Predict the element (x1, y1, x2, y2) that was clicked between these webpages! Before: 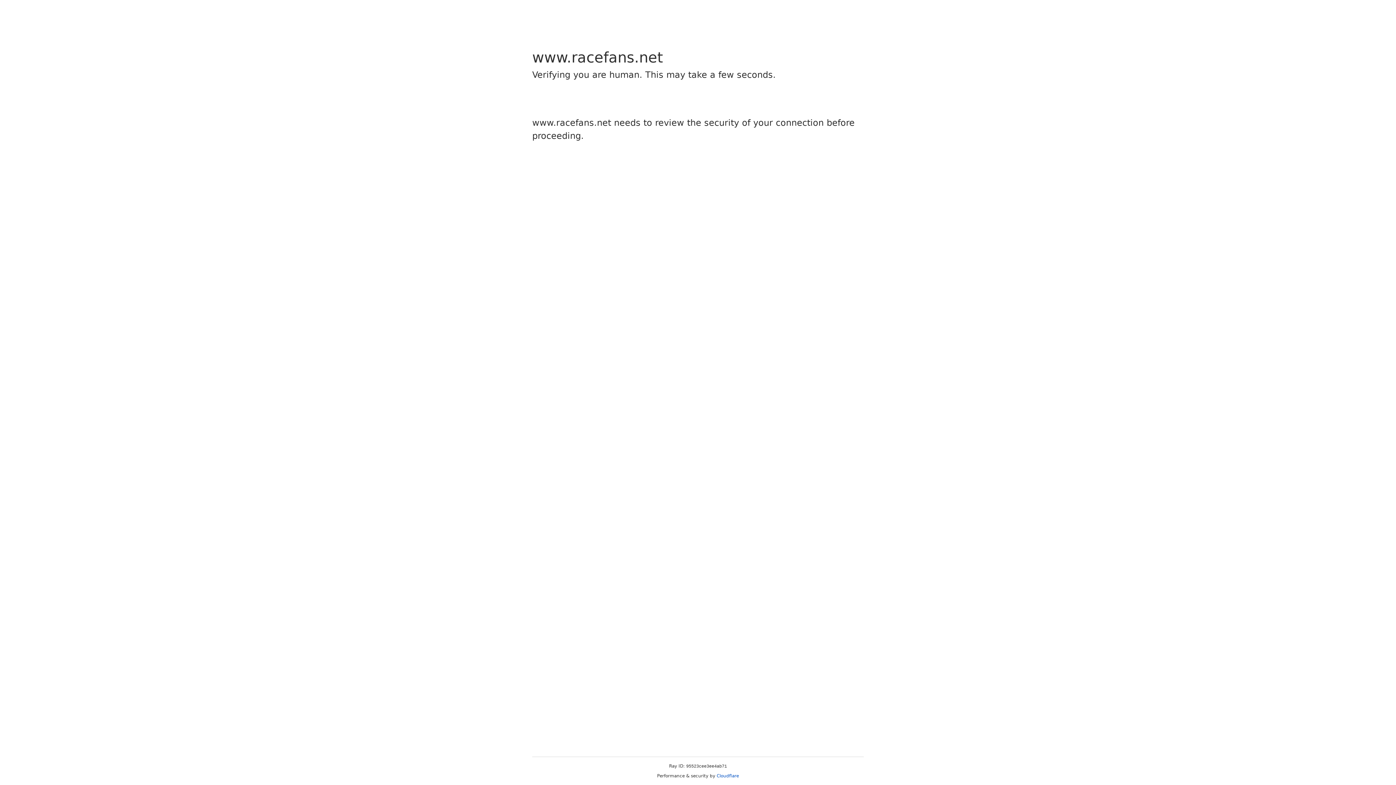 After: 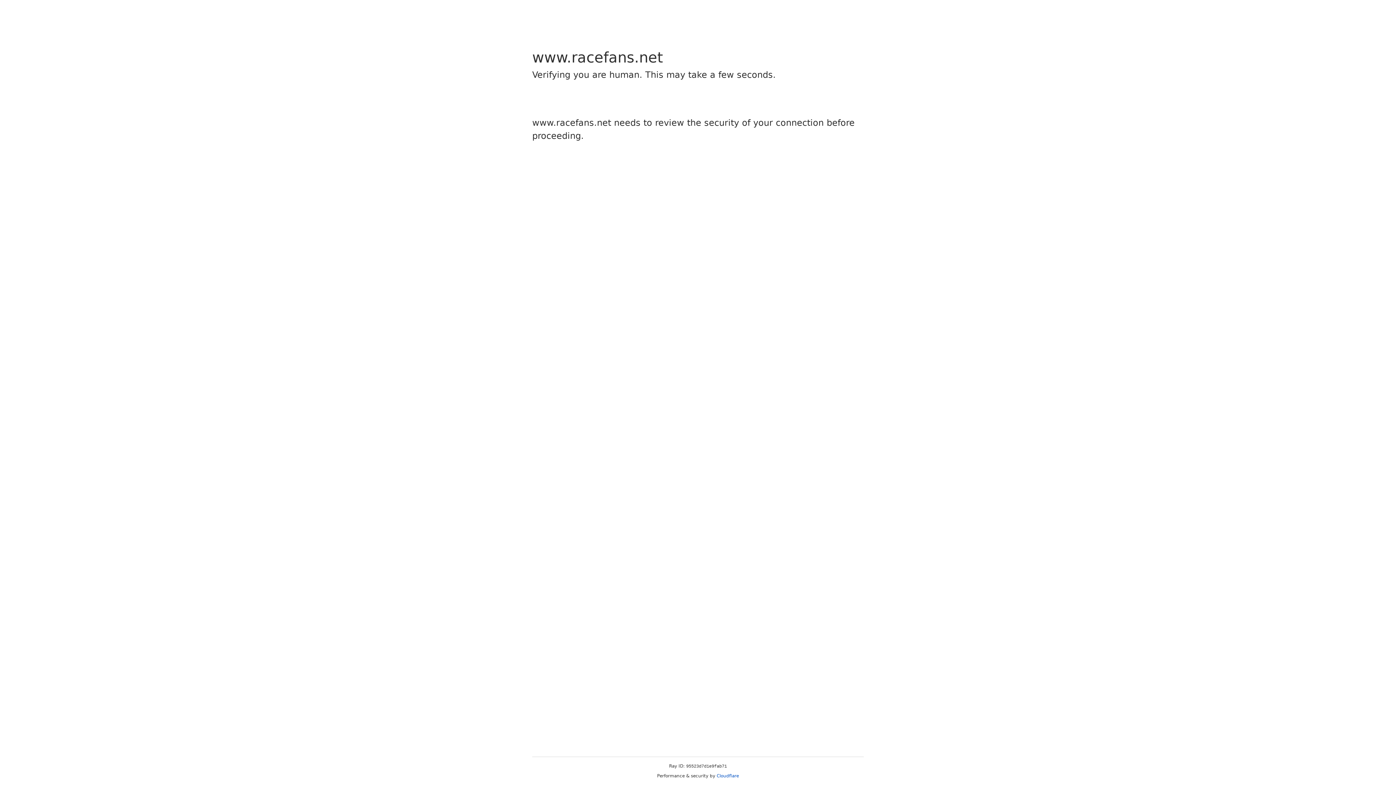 Action: bbox: (716, 773, 739, 778) label: Cloudflare